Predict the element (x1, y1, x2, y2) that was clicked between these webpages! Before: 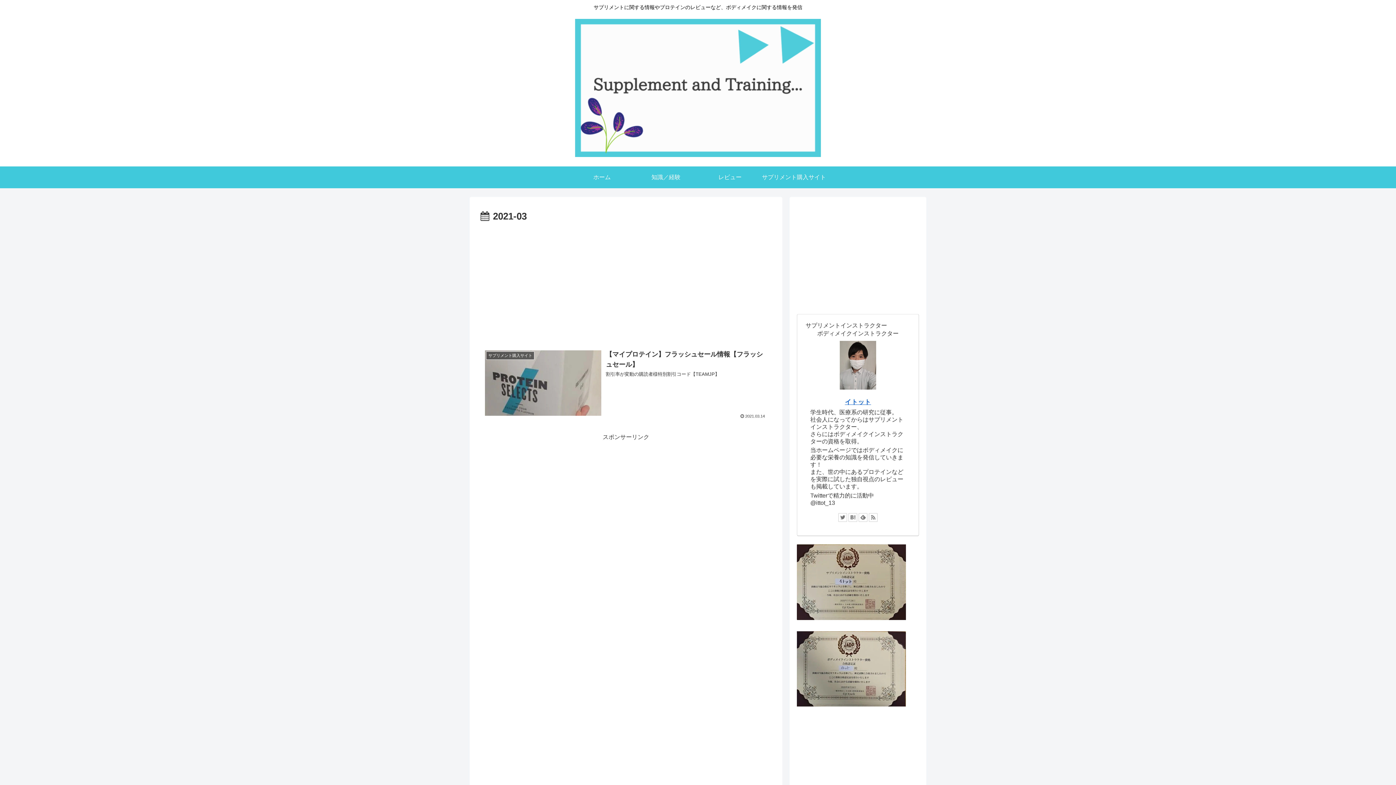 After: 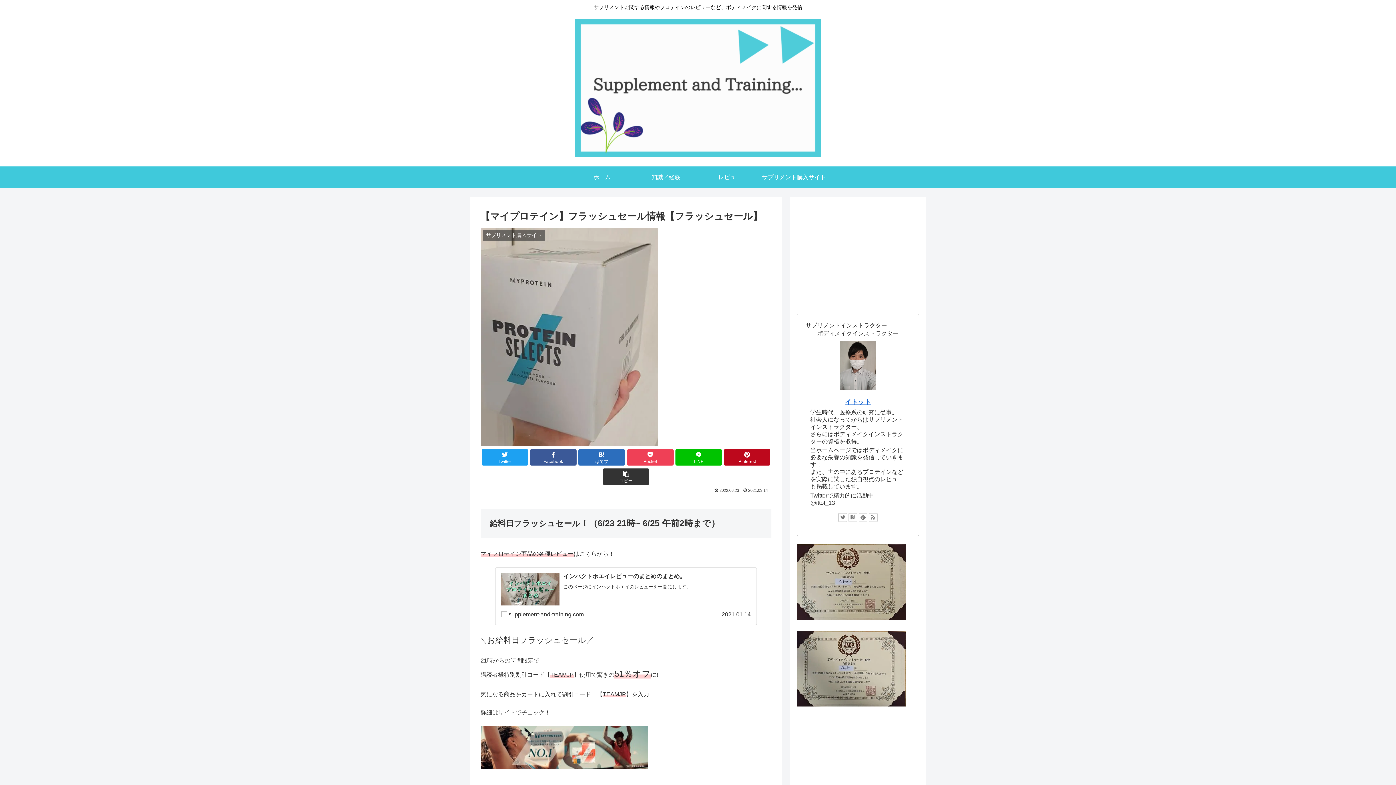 Action: bbox: (480, 344, 771, 423) label: サプリメント購入サイト
【マイプロテイン】フラッシュセール情報【フラッシュセール】
割引率が変動の購読者様特別割引コード【TEAMJP】
 2021.03.14